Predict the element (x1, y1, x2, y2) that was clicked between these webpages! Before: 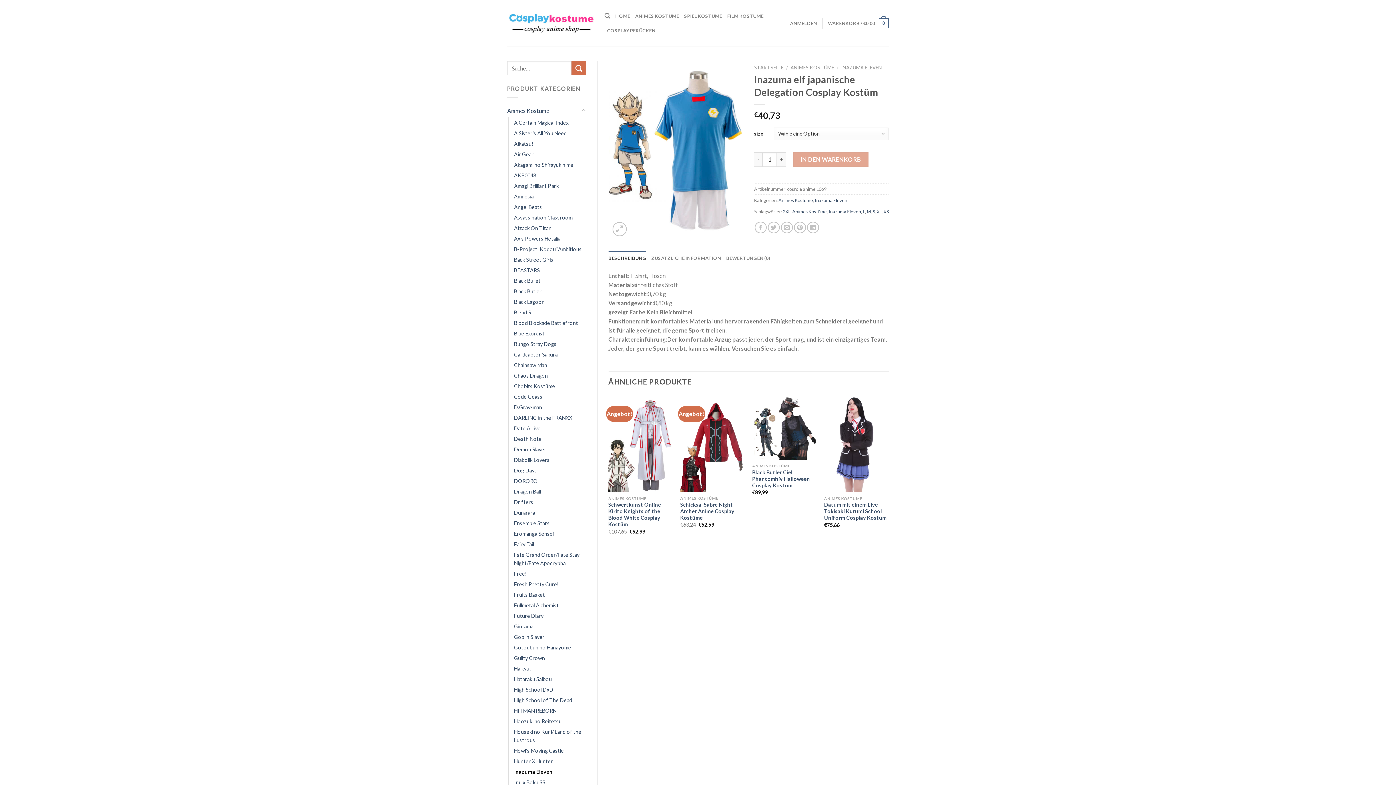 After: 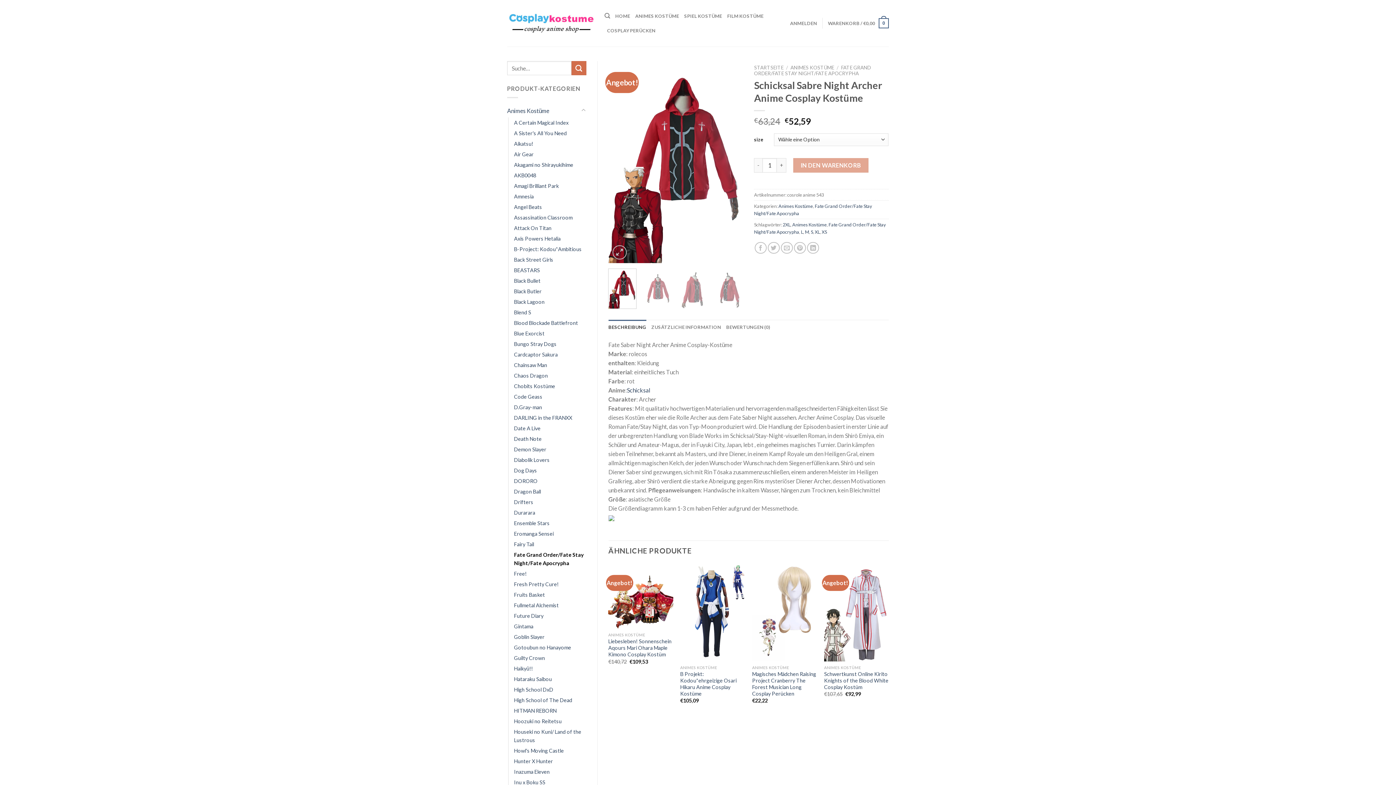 Action: label: Schicksal Sabre Night Archer Anime Cosplay Kostüme bbox: (680, 501, 745, 521)